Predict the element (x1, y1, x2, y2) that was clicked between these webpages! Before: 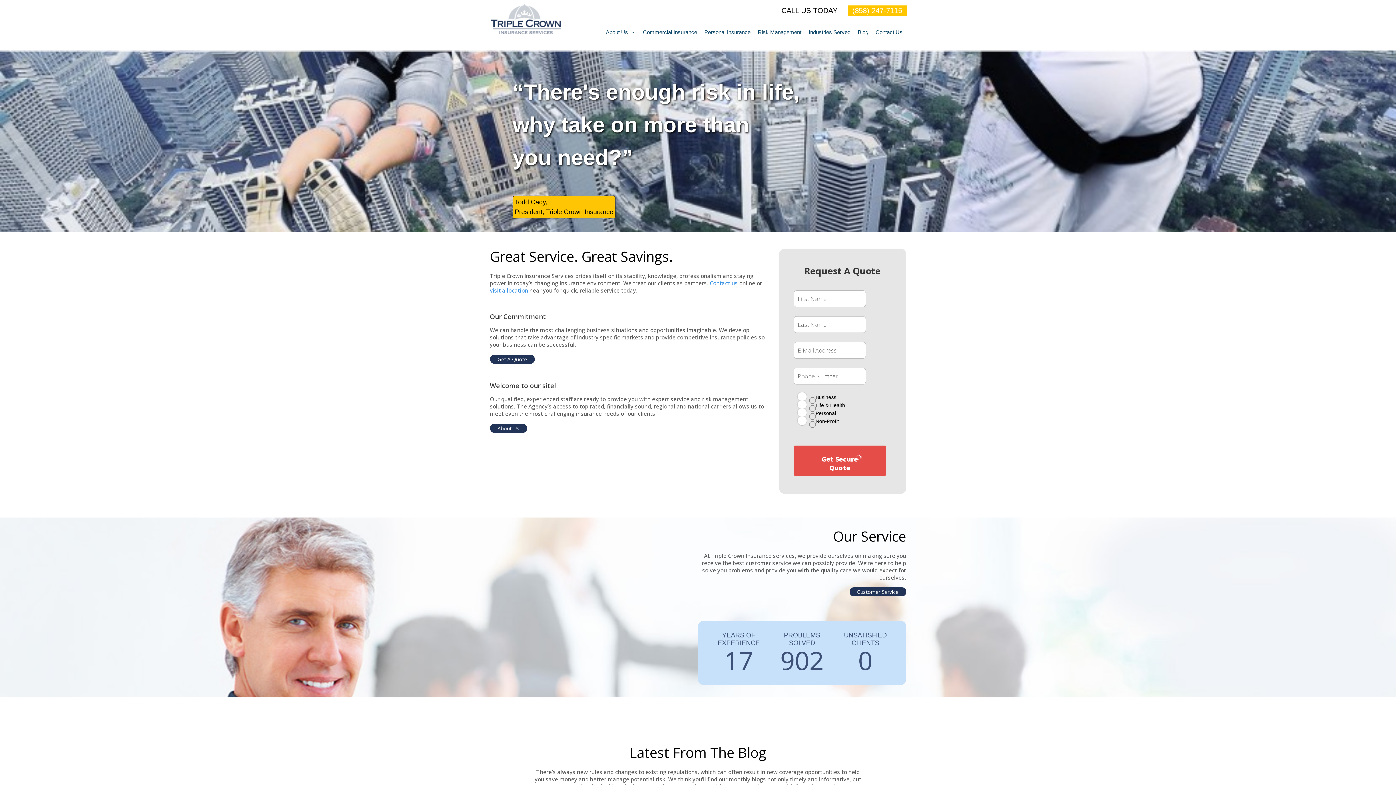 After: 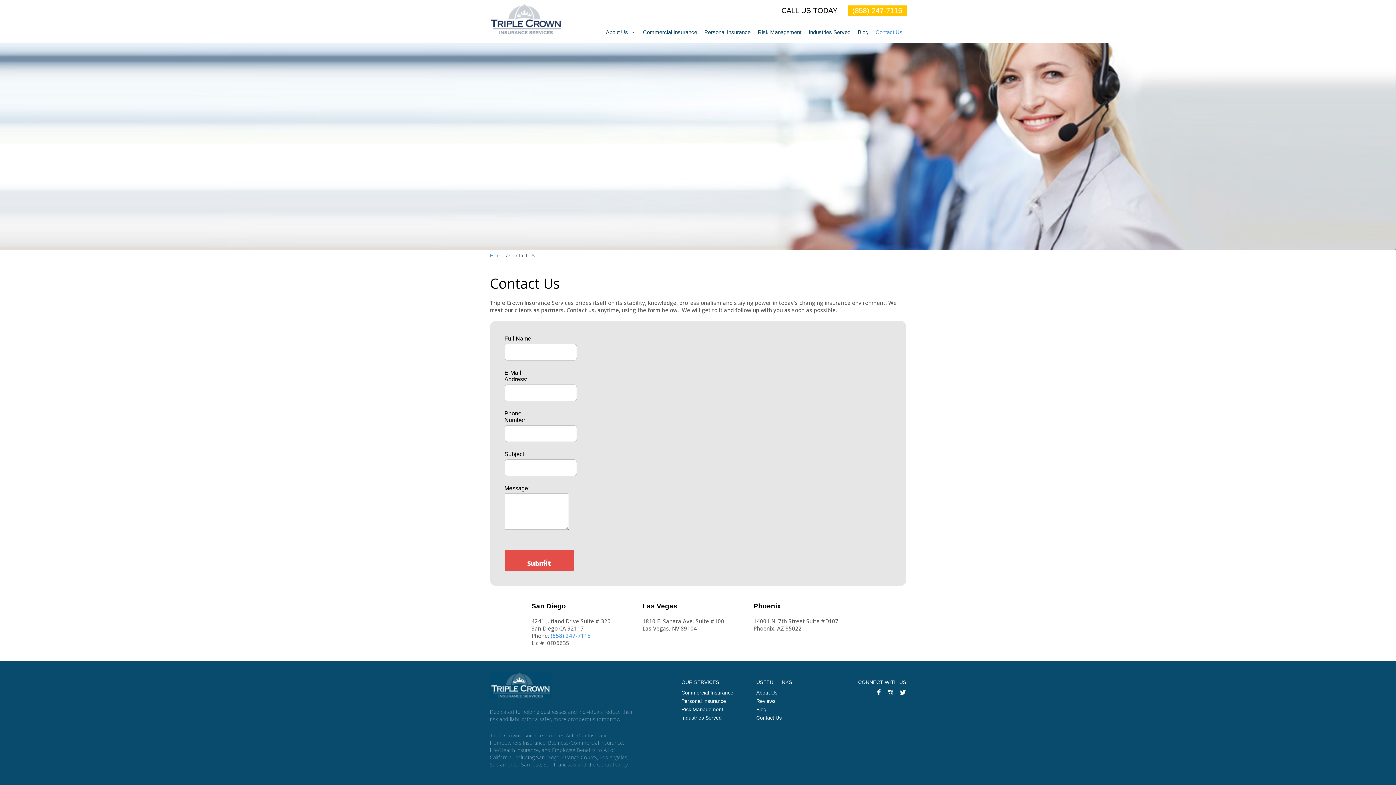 Action: bbox: (710, 279, 738, 286) label: Contact us